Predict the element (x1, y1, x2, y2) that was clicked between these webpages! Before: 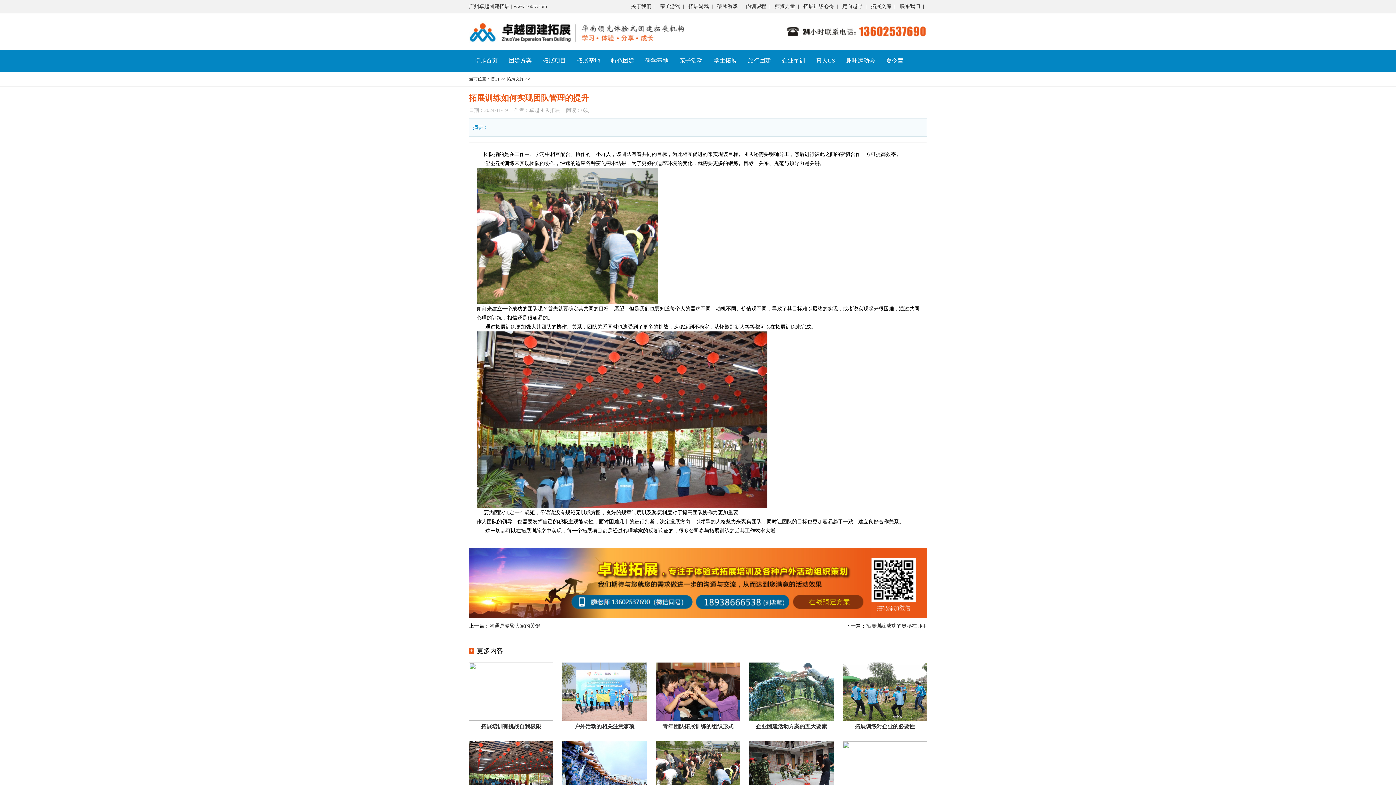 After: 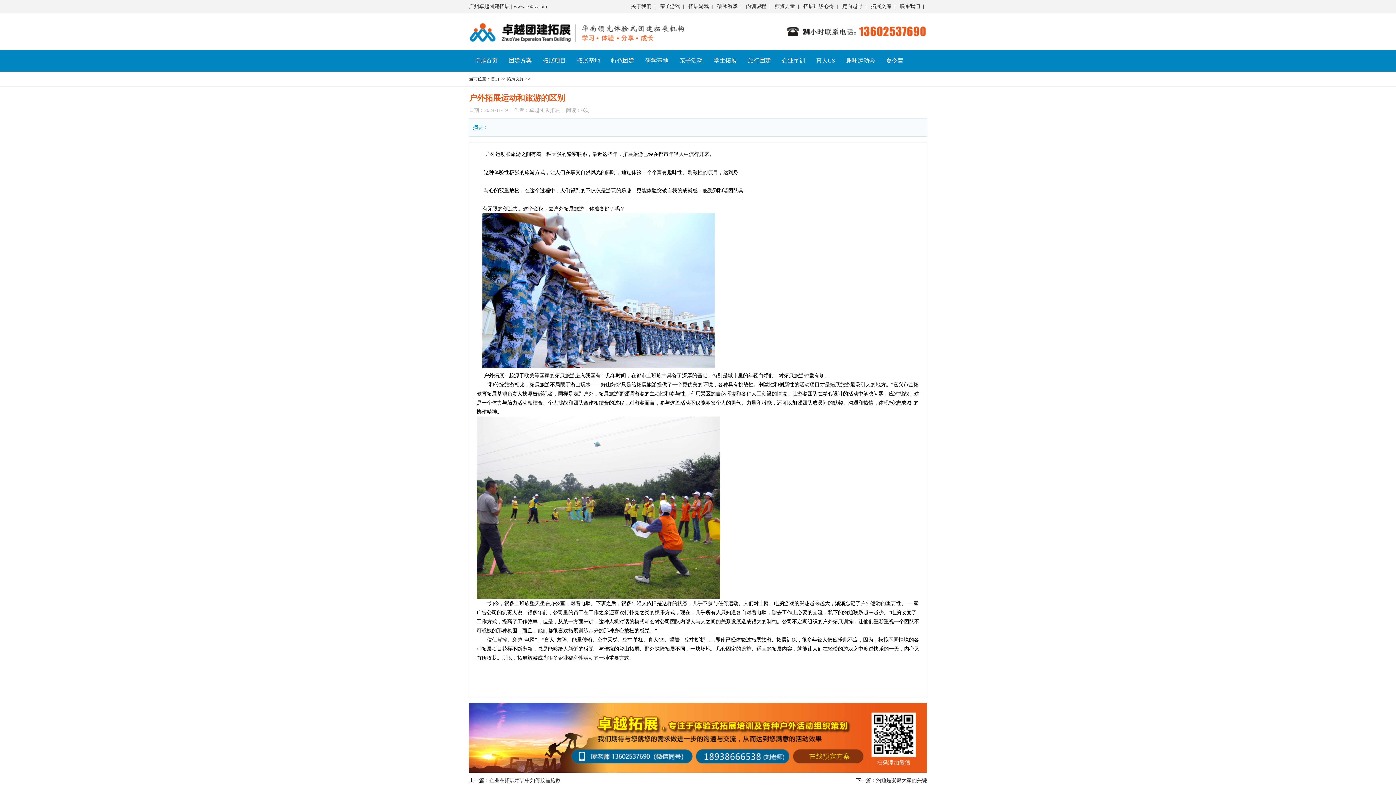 Action: label: 户外拓展运动和旅游的区别 bbox: (562, 741, 646, 811)